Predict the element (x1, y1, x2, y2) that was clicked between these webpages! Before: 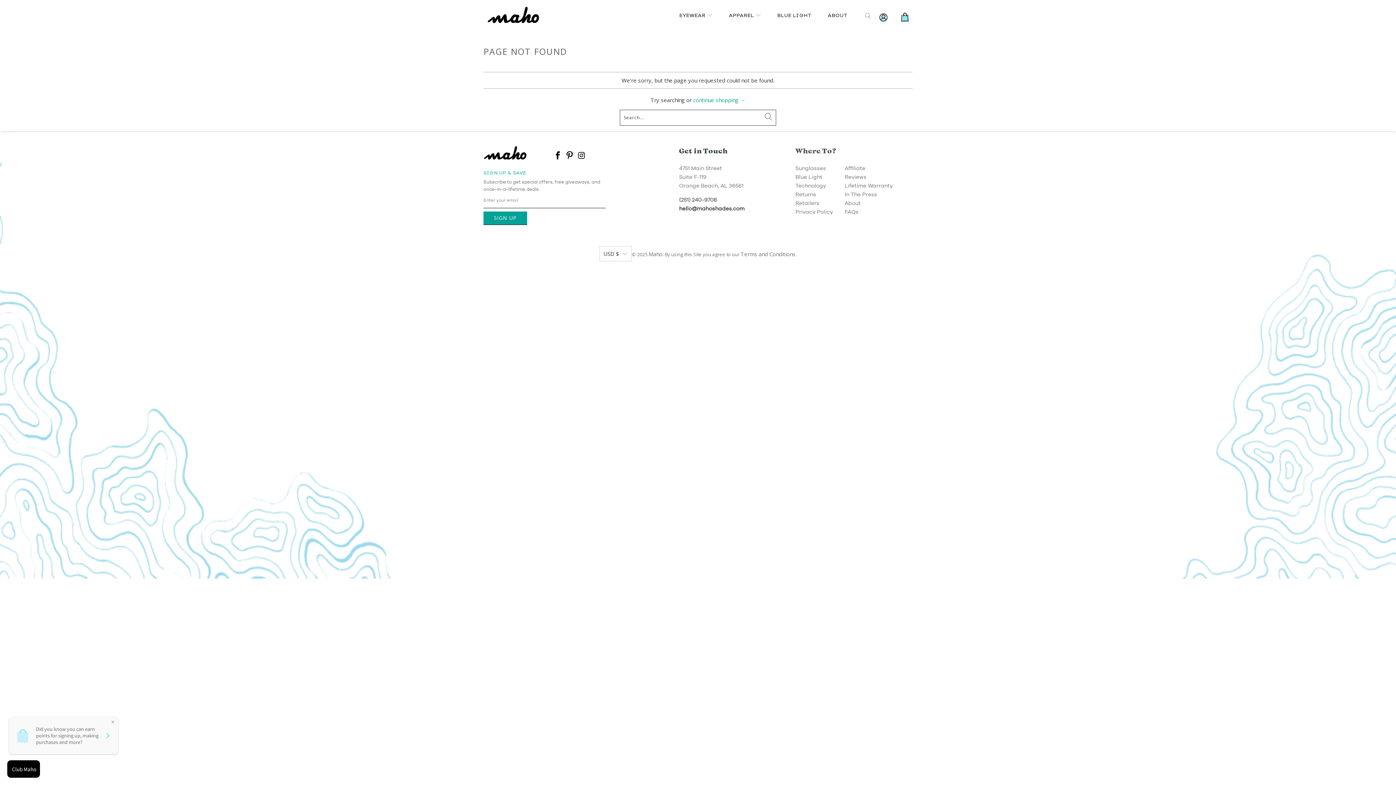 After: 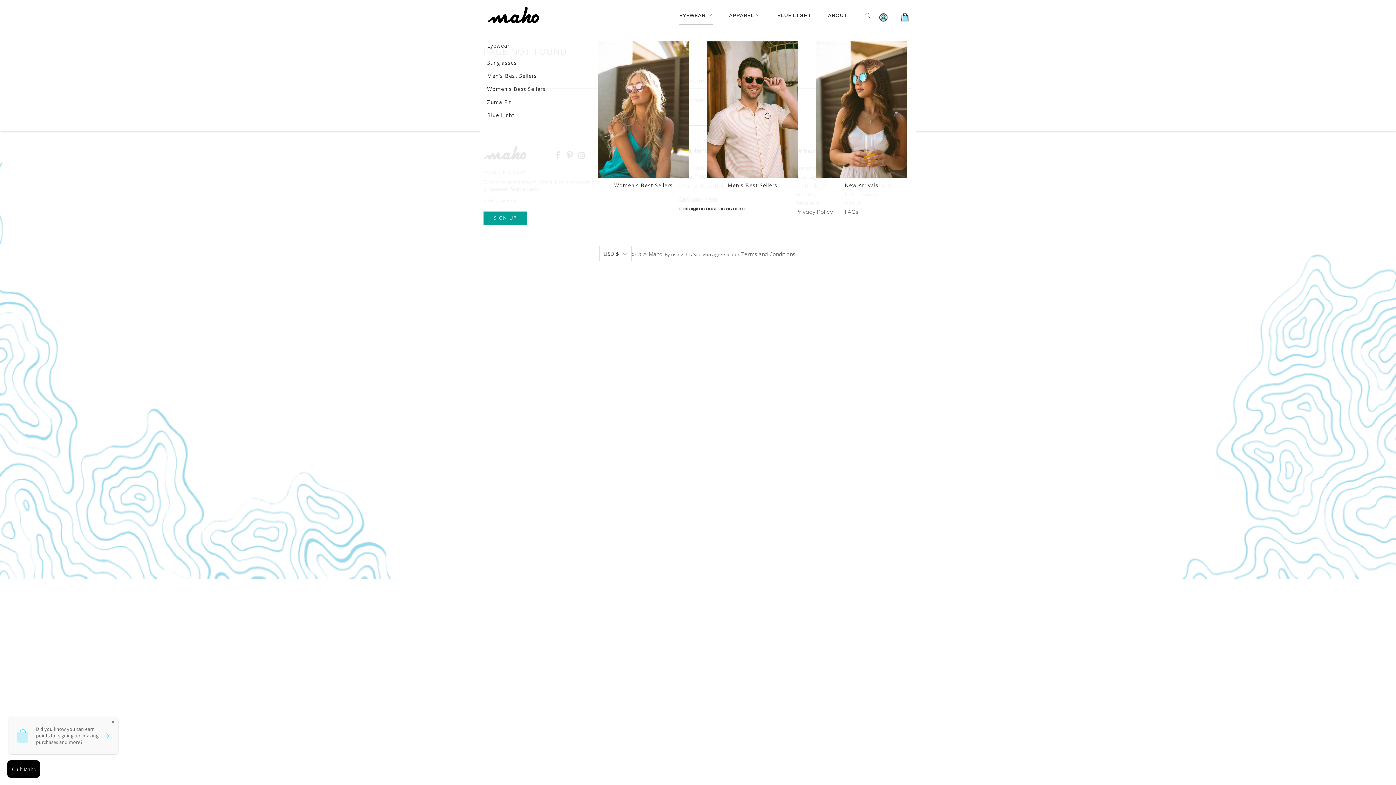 Action: label: EYEWEAR  bbox: (679, 6, 713, 24)